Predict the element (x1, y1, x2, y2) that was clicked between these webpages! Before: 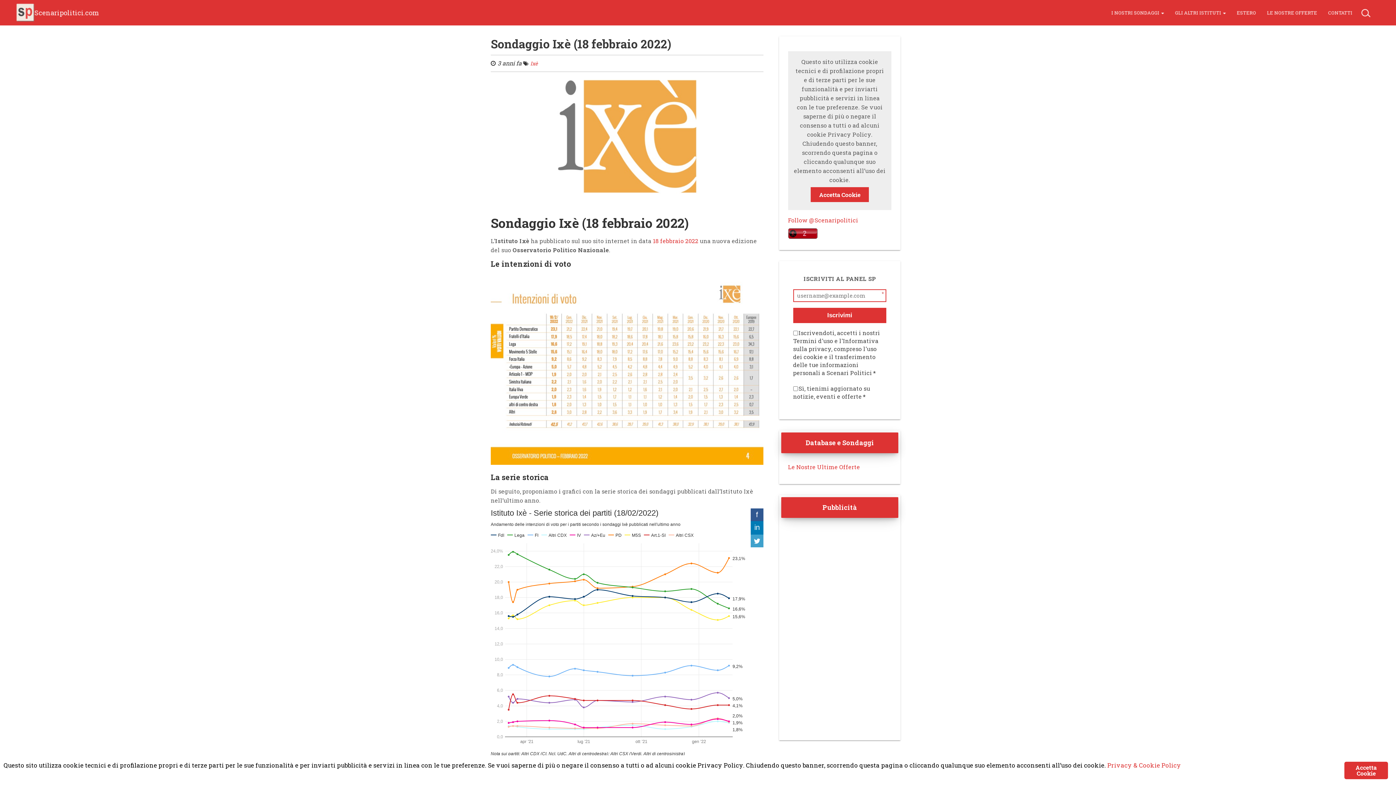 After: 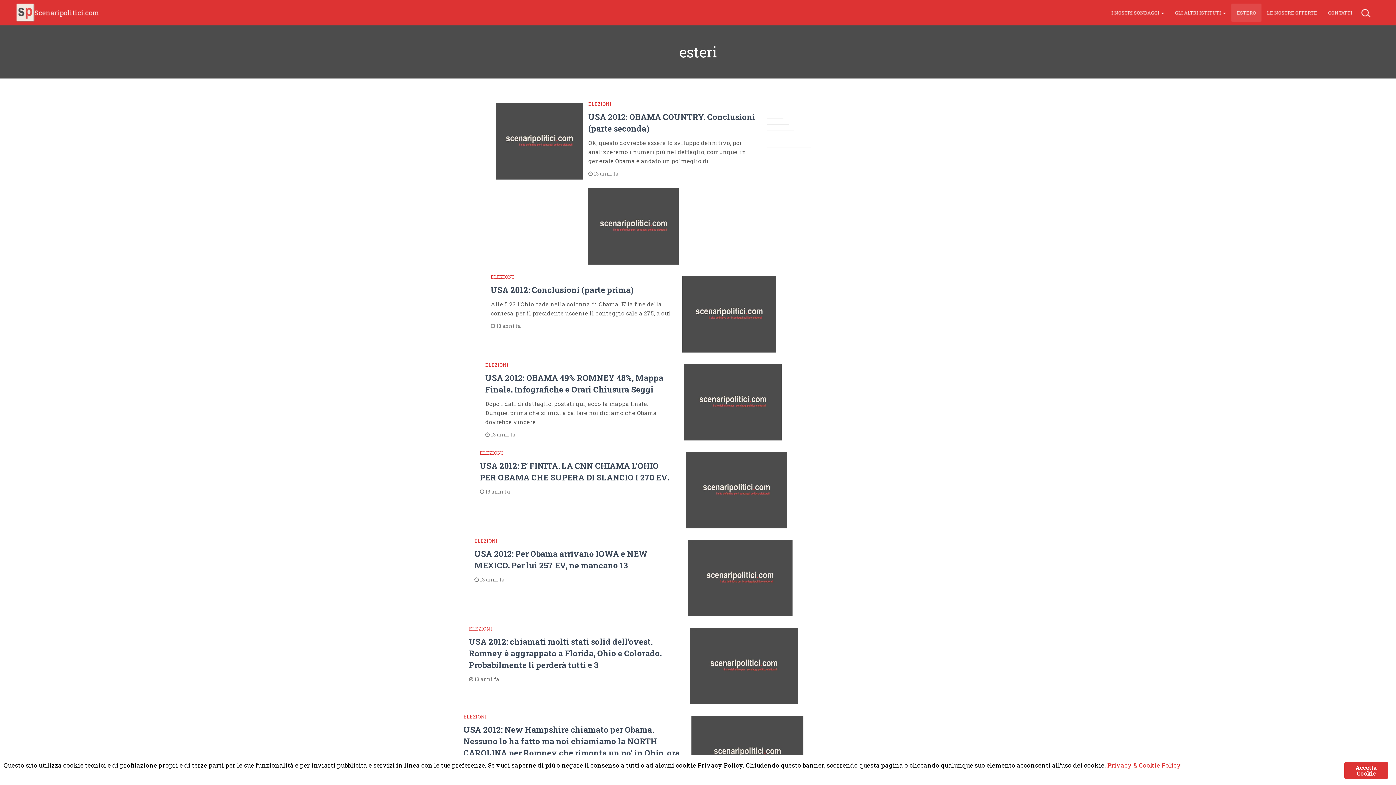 Action: bbox: (1231, 3, 1261, 21) label: ESTERO